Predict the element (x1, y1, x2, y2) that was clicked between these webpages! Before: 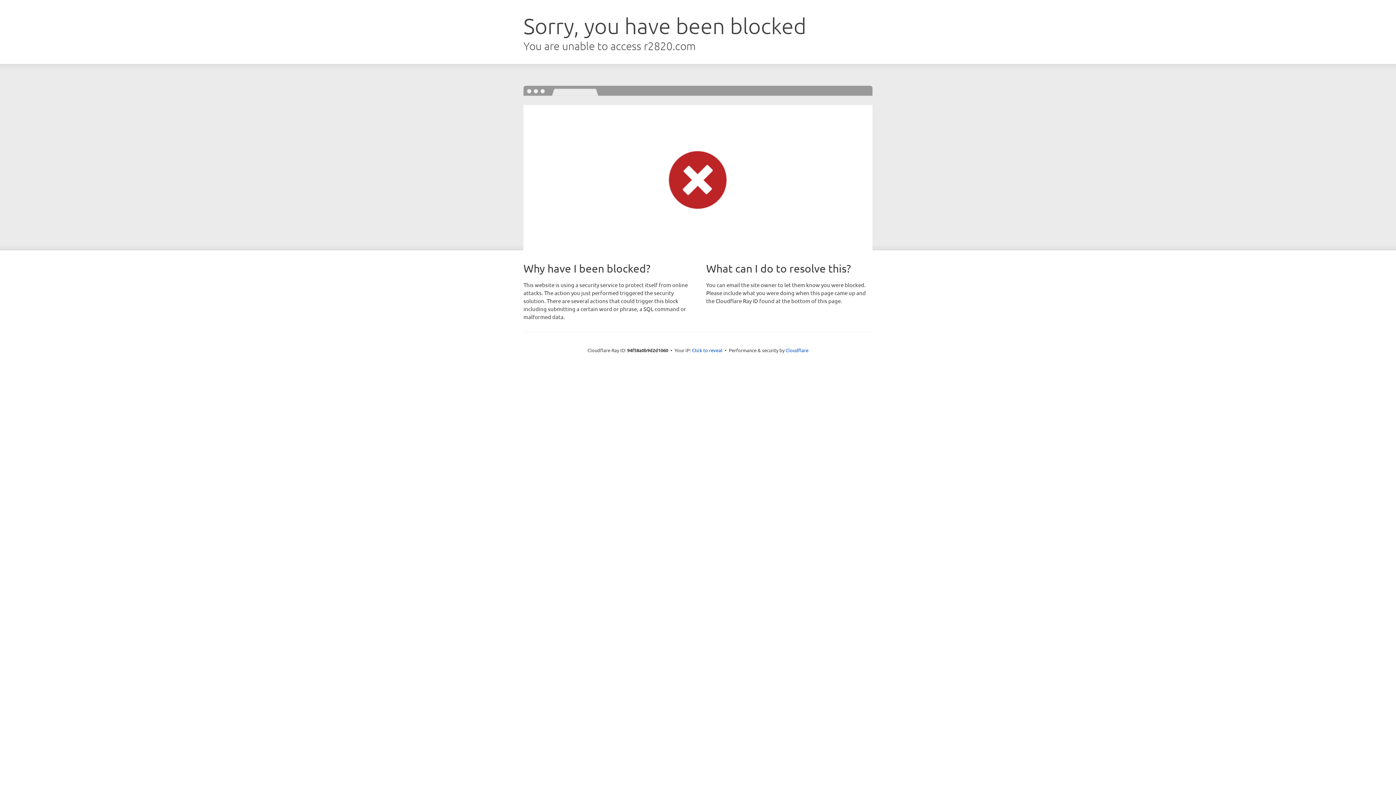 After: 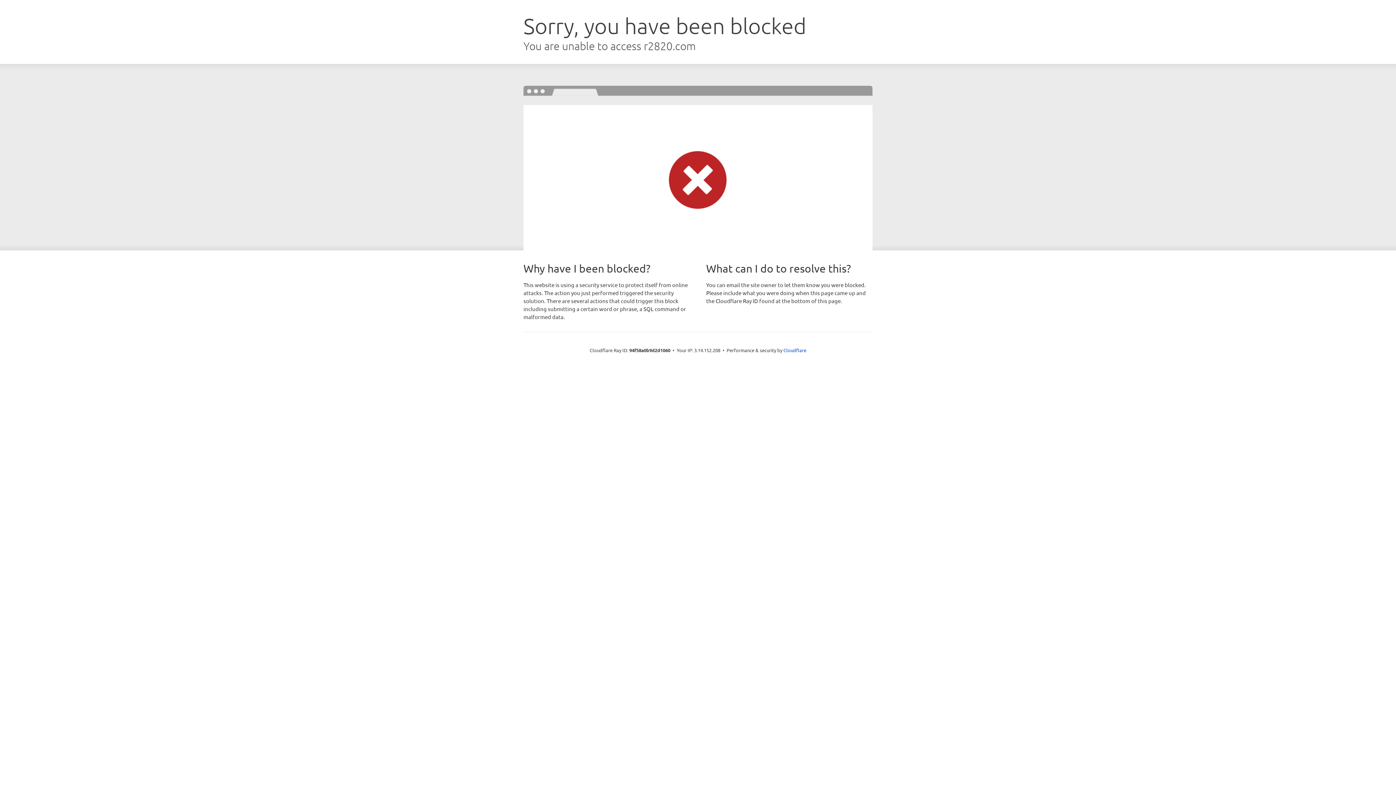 Action: label: Click to reveal bbox: (692, 346, 722, 353)